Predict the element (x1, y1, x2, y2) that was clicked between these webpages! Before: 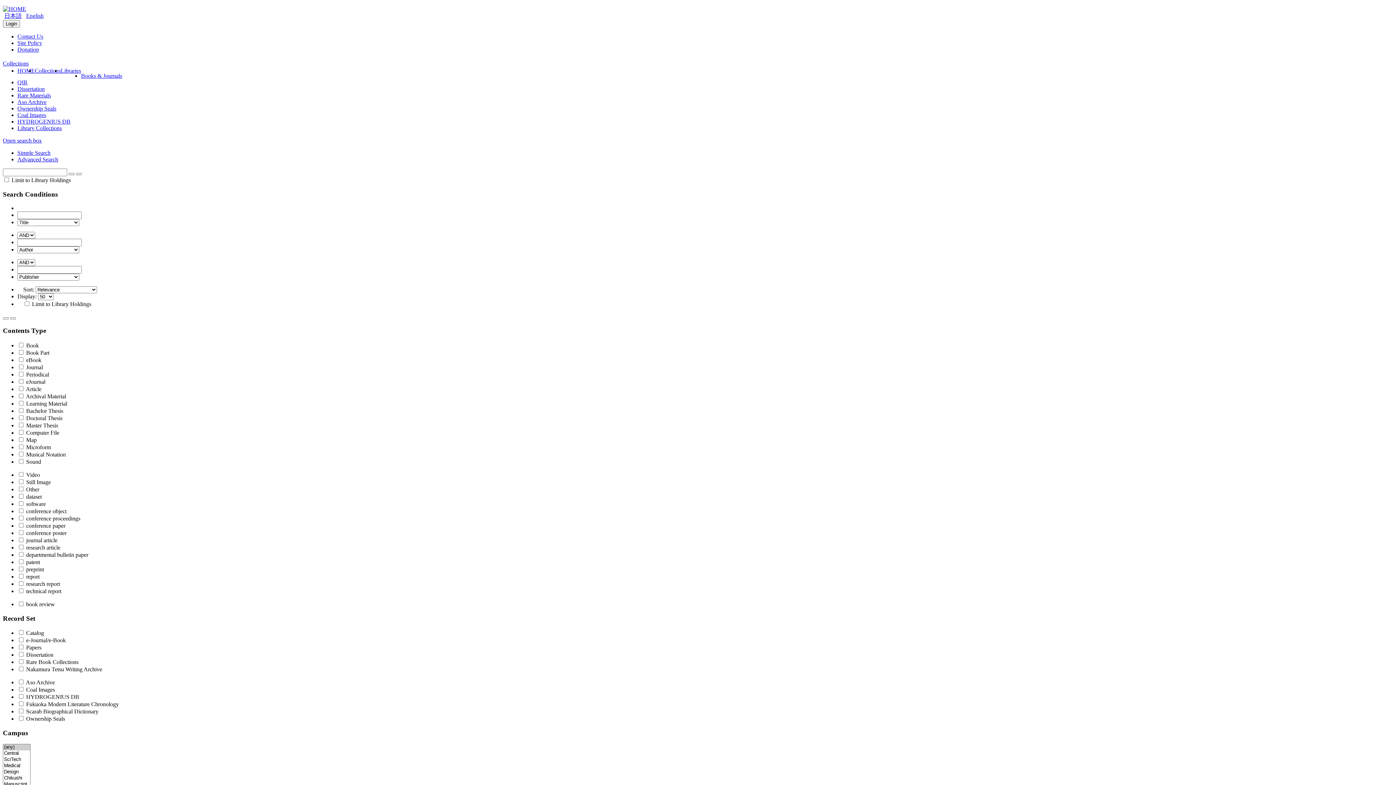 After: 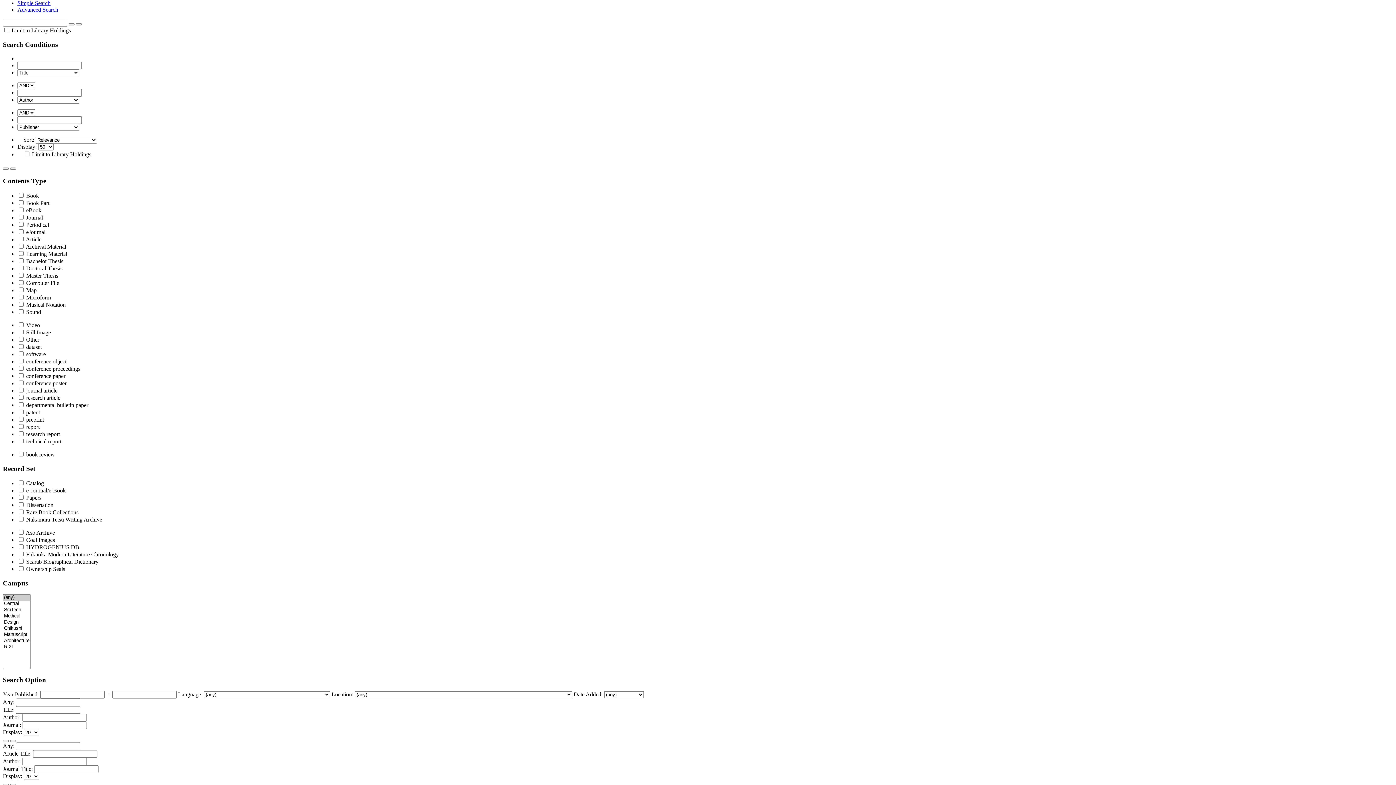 Action: label: Open search box bbox: (2, 137, 41, 143)